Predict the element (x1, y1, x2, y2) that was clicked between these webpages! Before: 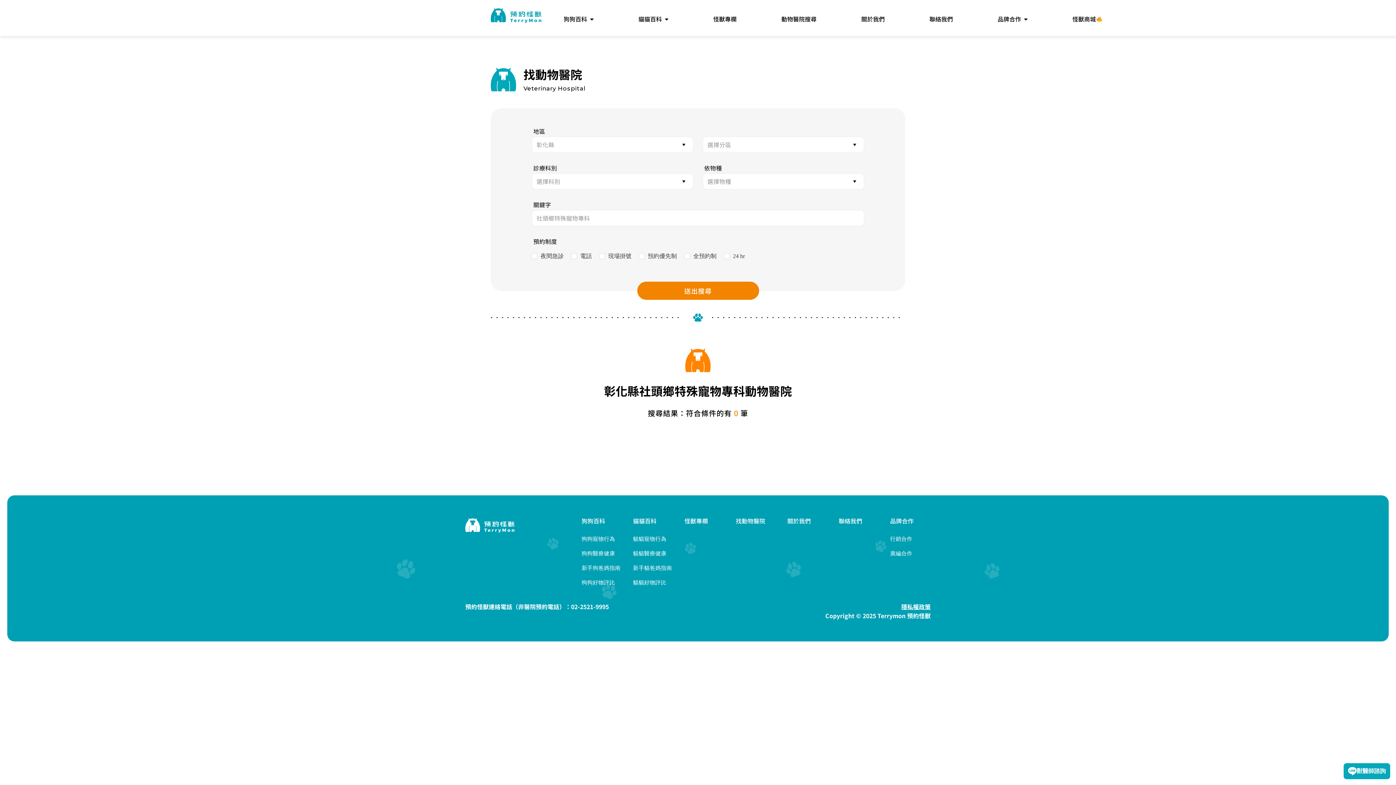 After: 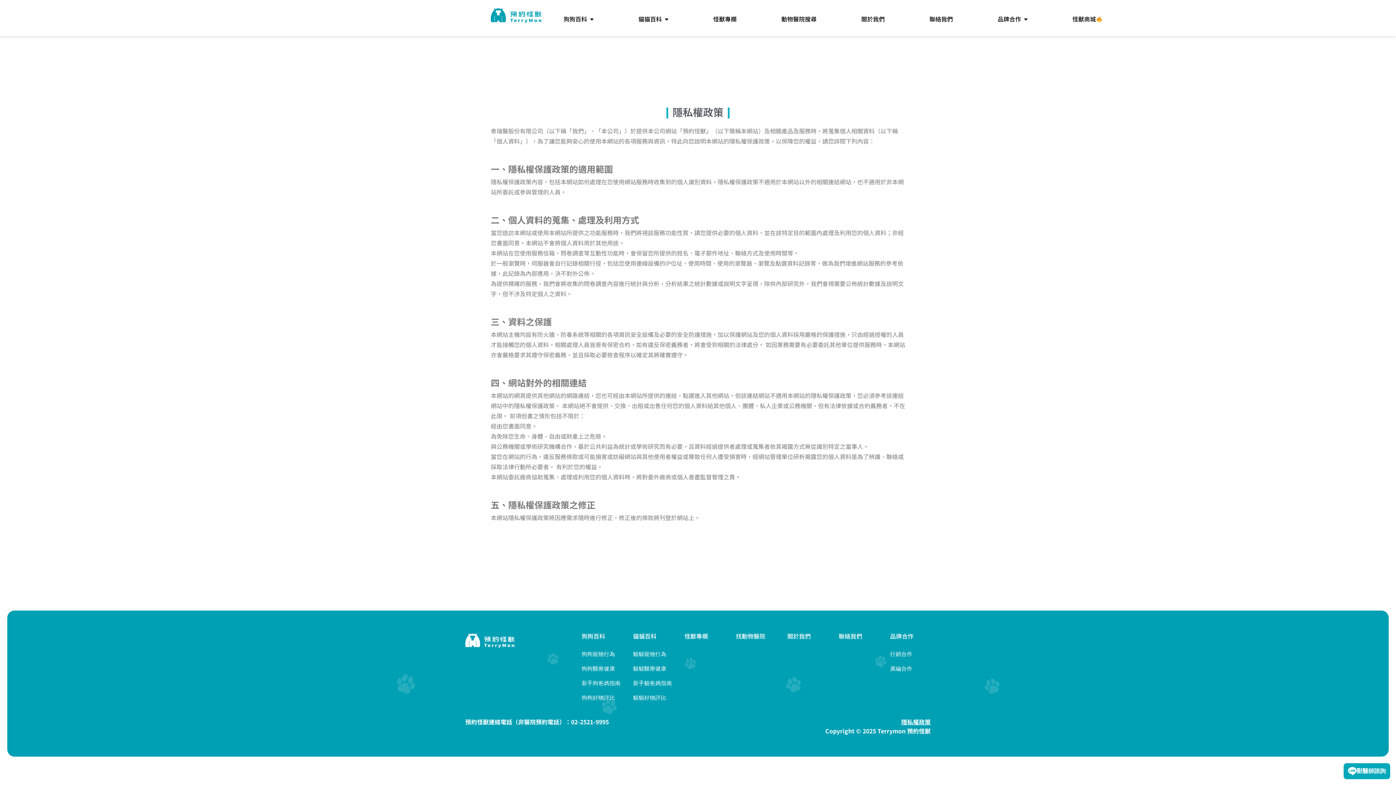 Action: bbox: (901, 602, 930, 611) label: 隱私權政策